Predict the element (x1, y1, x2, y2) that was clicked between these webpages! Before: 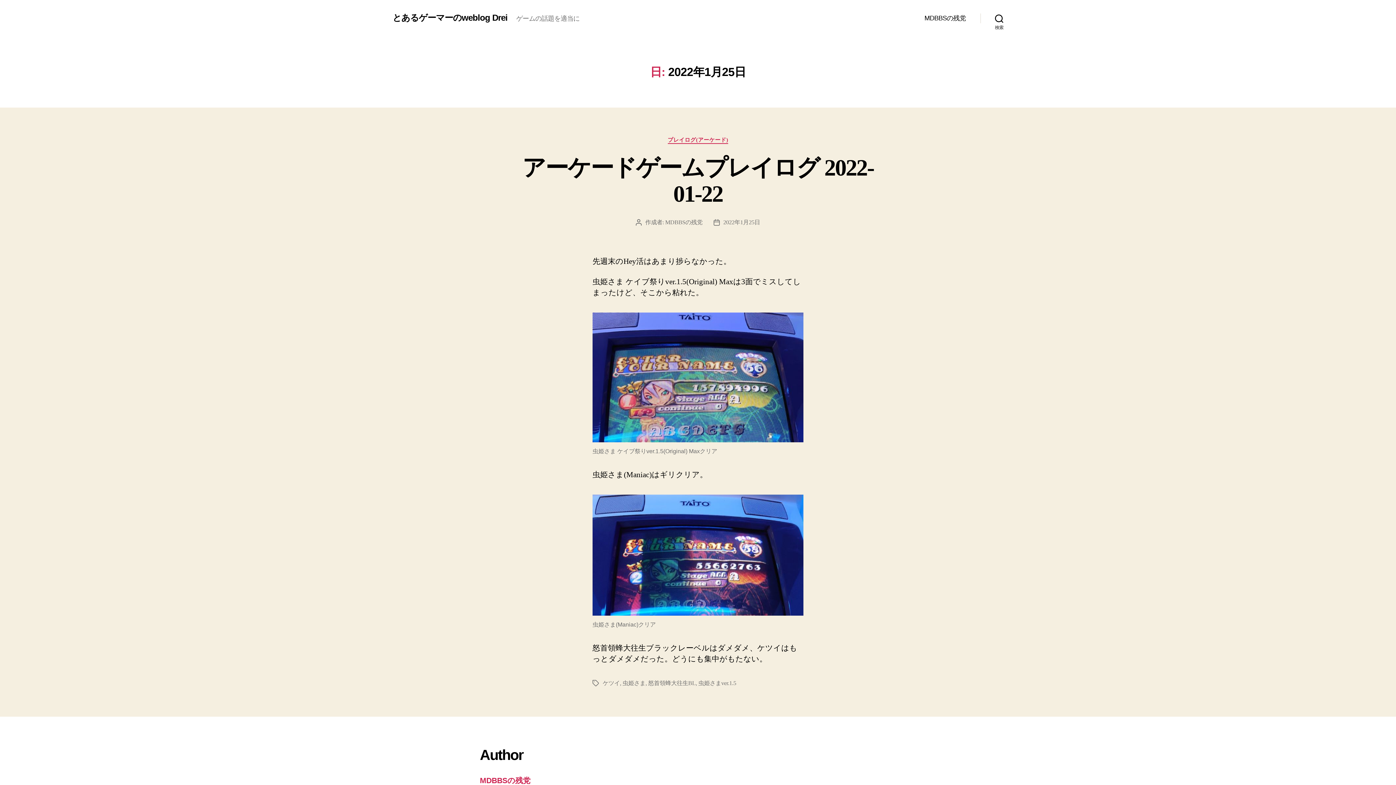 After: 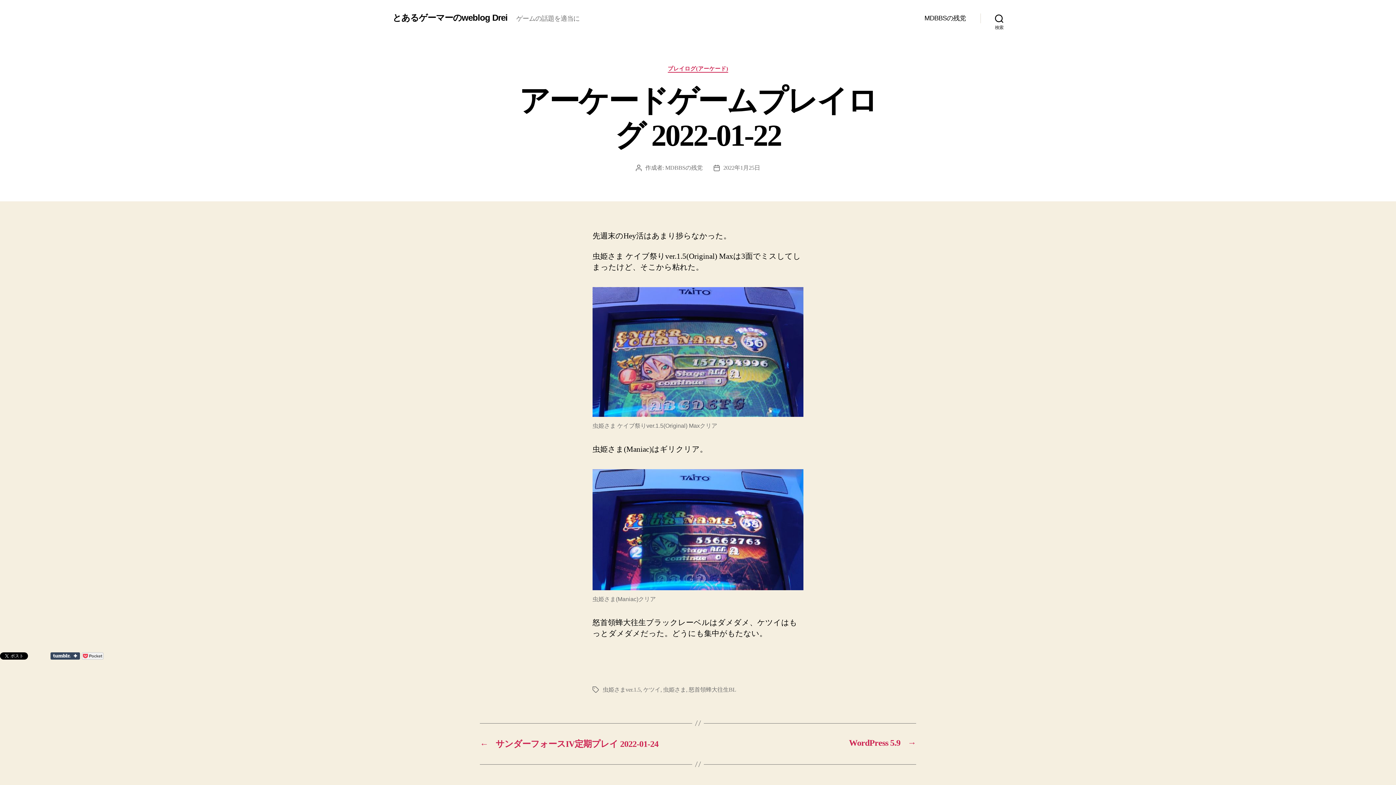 Action: bbox: (723, 219, 760, 225) label: 2022年1月25日